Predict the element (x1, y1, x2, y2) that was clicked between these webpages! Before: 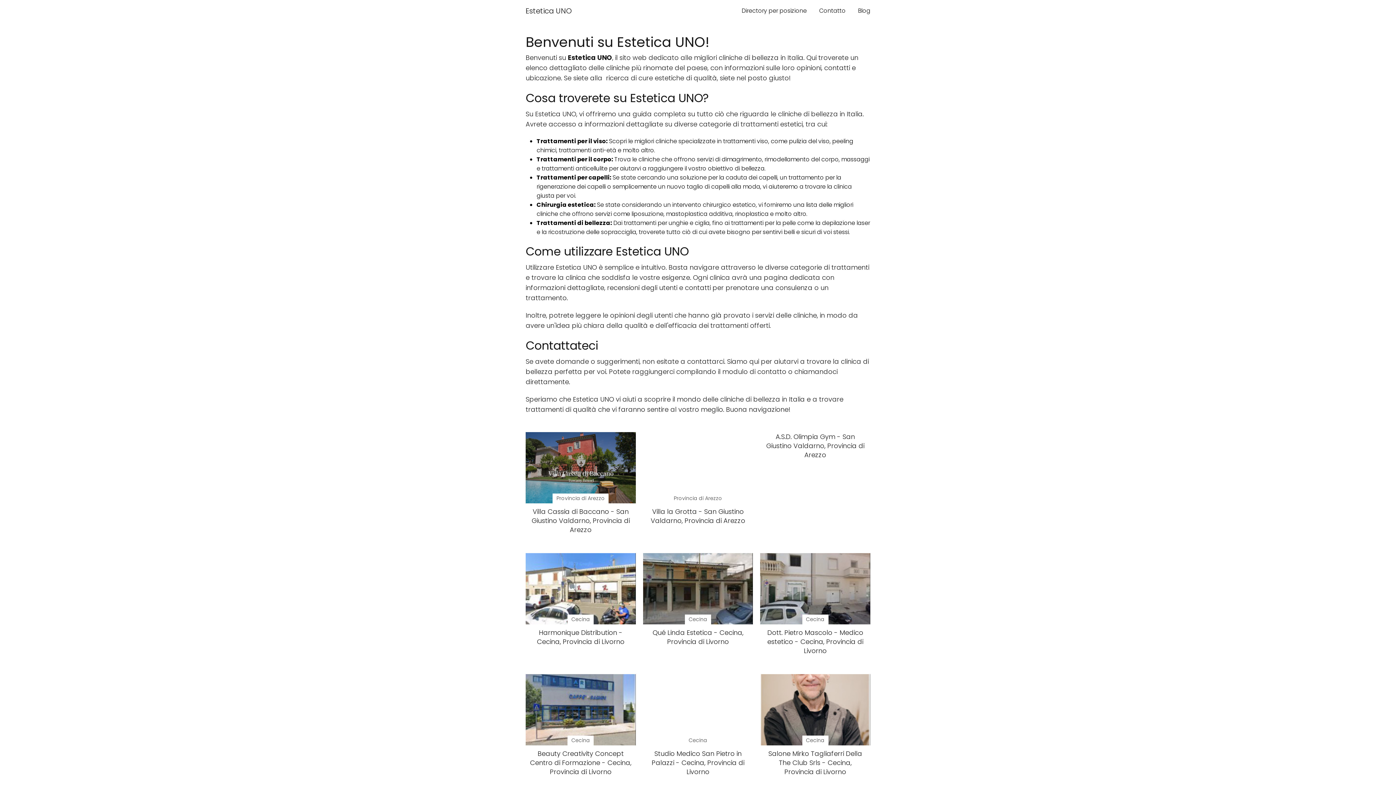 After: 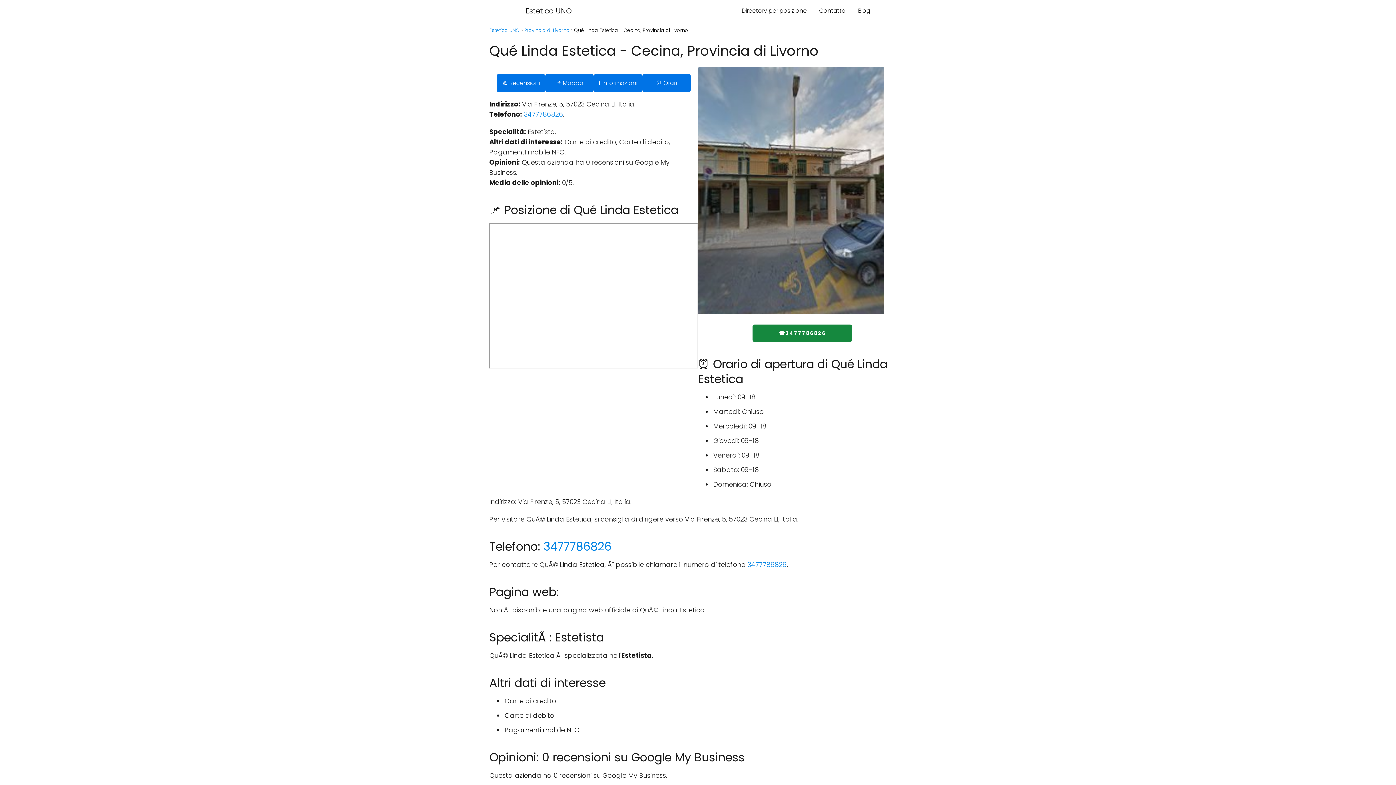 Action: label: Cecina

Qué Linda Estetica - Cecina, Provincia di Livorno bbox: (643, 553, 753, 646)